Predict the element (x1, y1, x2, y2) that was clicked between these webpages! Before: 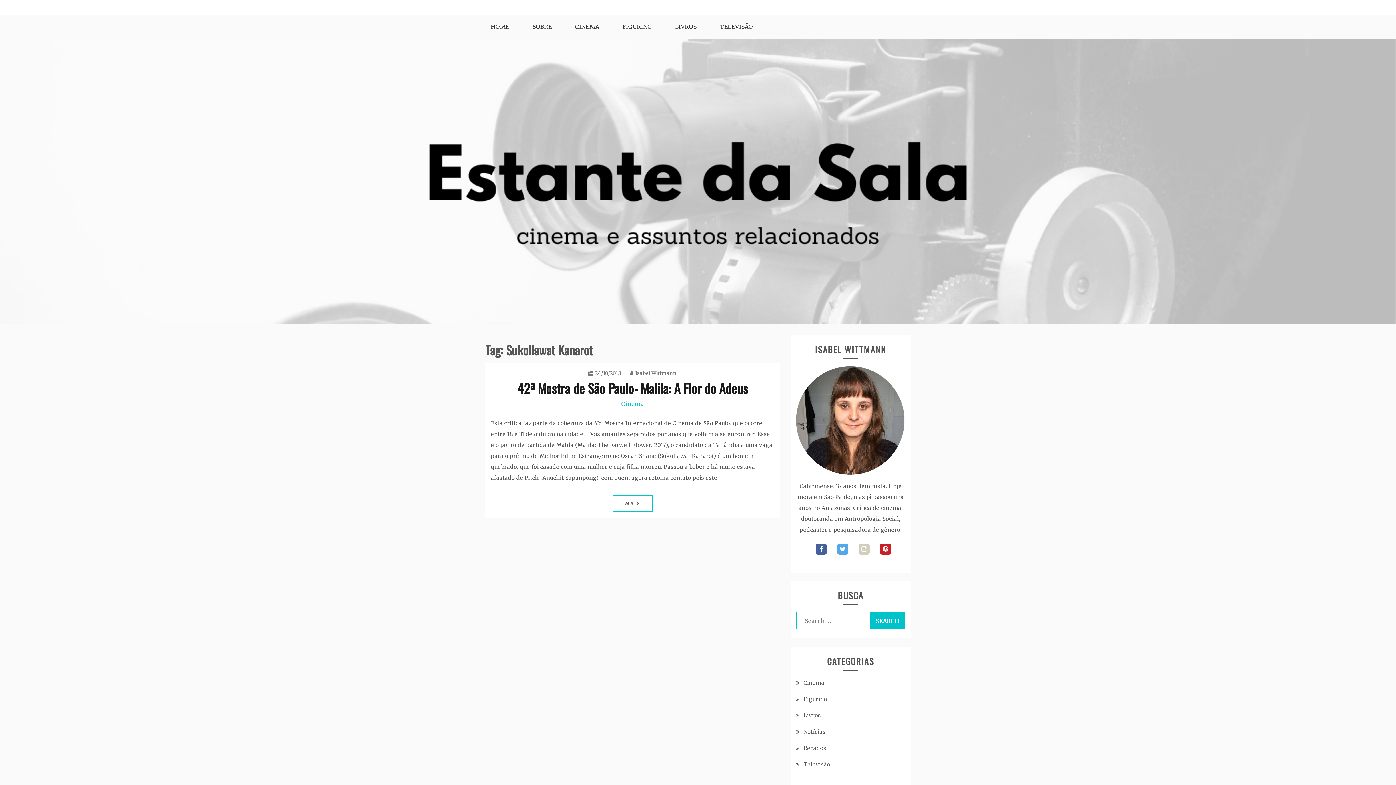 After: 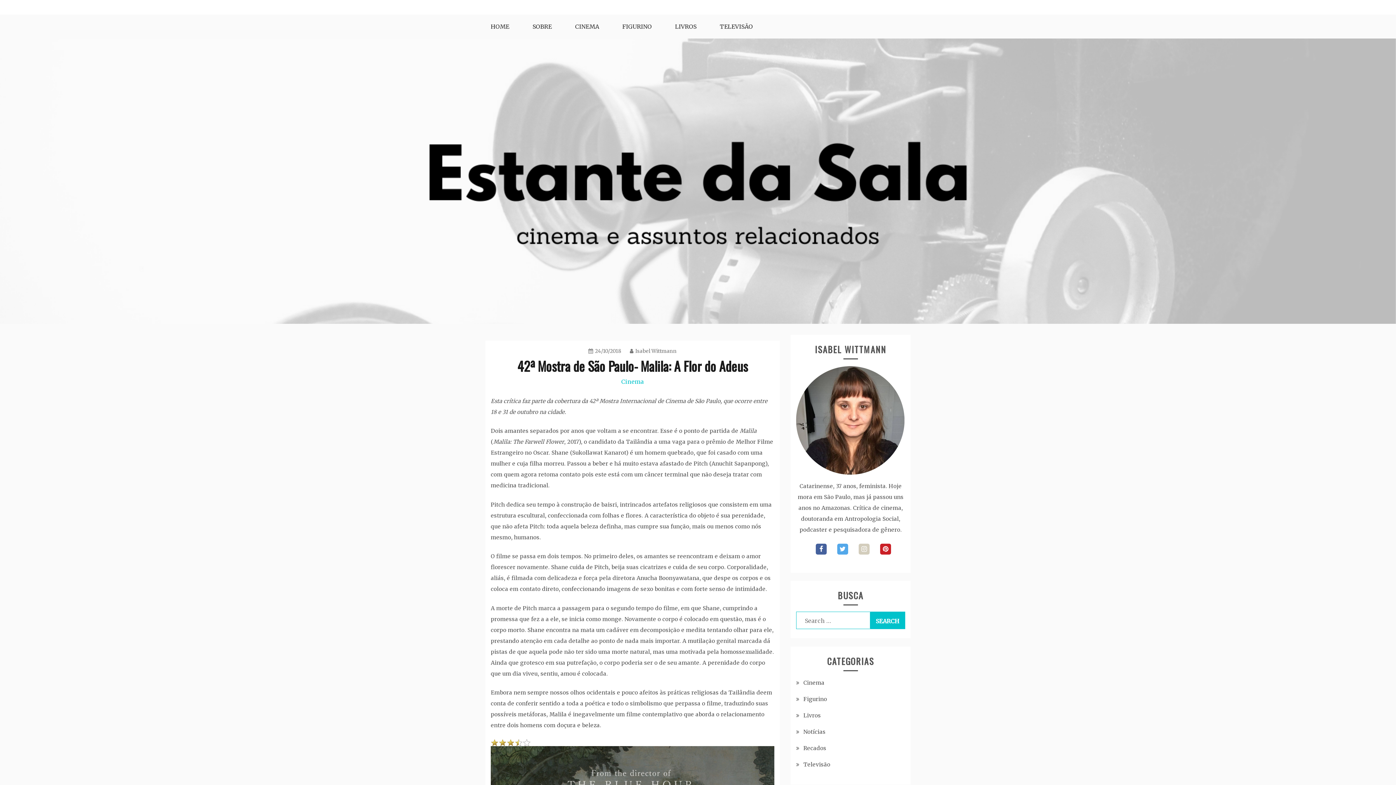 Action: label: 42ª Mostra de São Paulo- Malila: A Flor do Adeus bbox: (517, 378, 748, 397)